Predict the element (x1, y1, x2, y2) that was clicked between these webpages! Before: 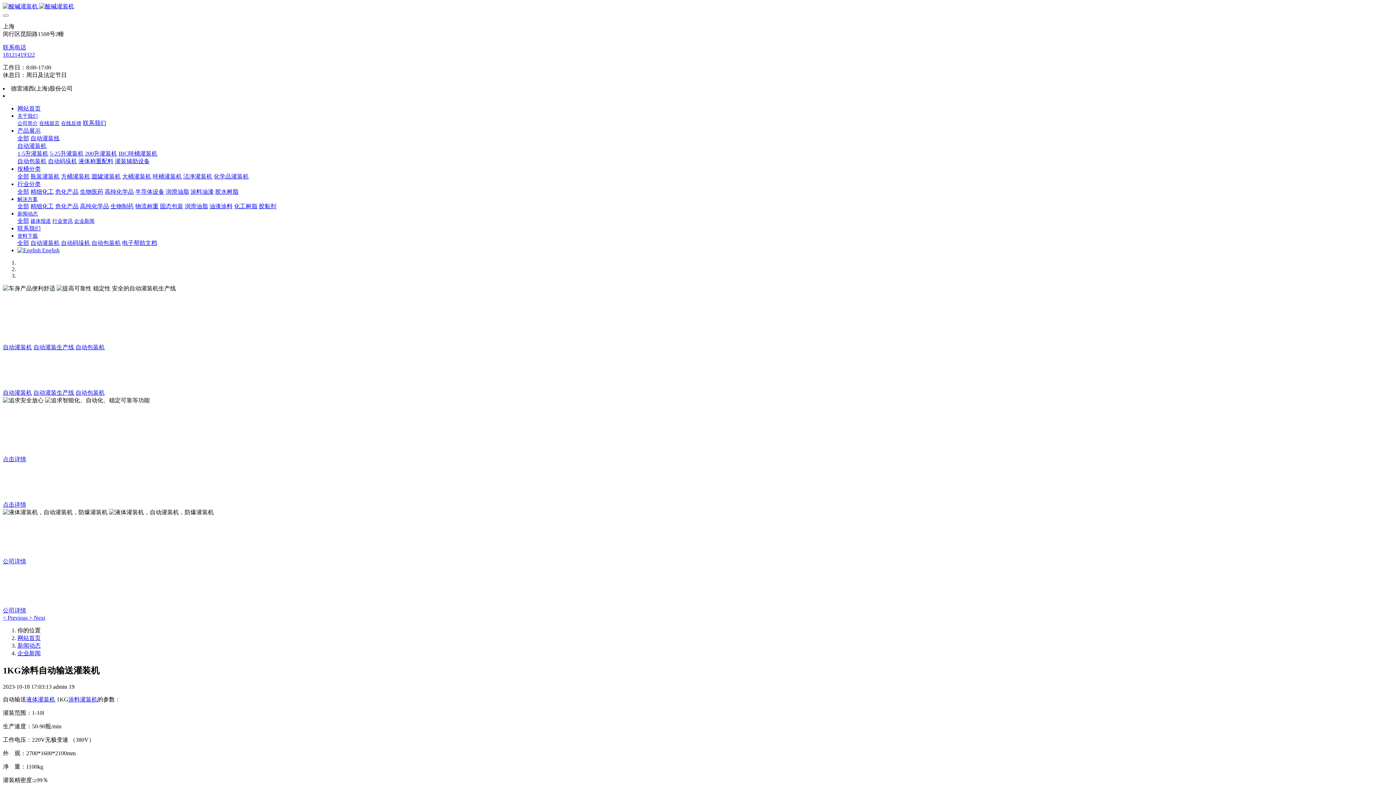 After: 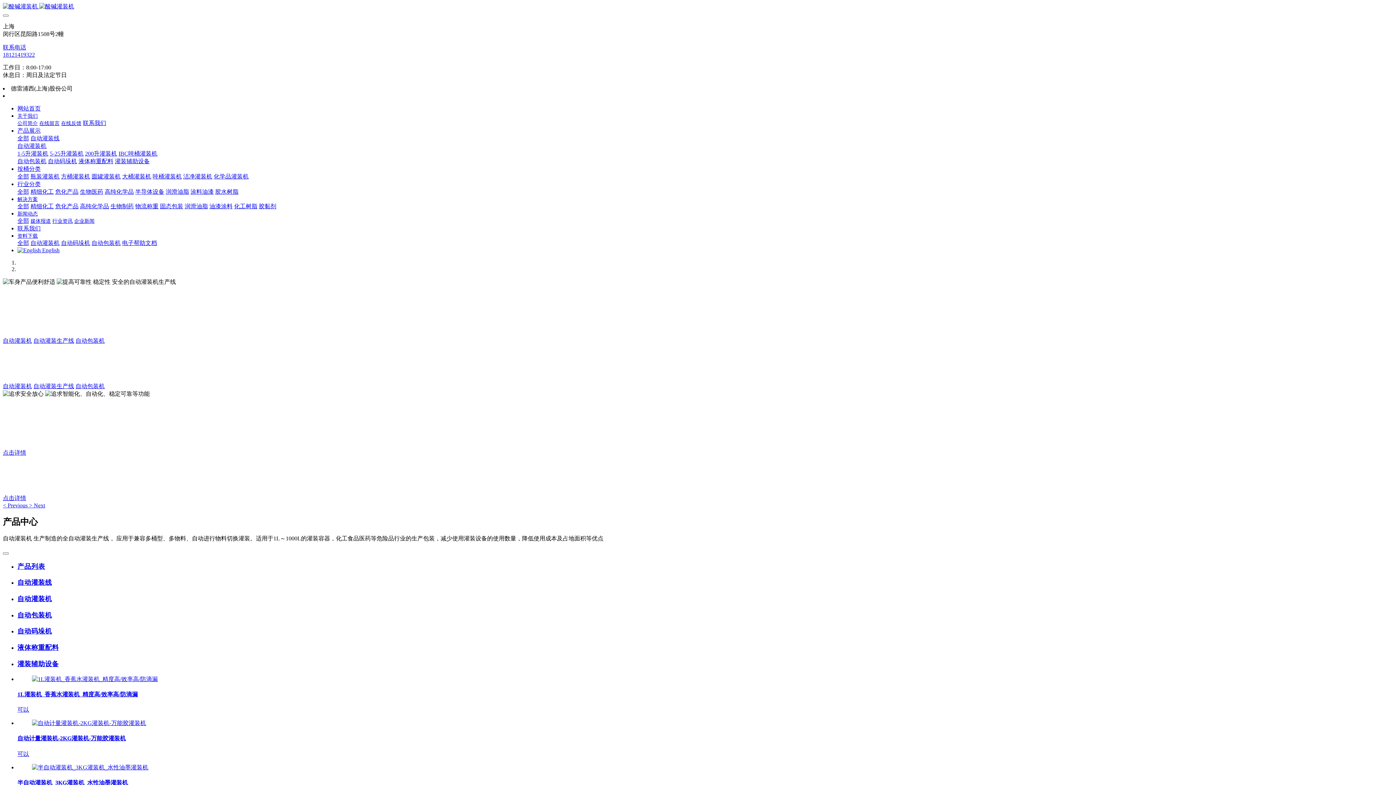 Action: label:   bbox: (2, 2, 1393, 10)